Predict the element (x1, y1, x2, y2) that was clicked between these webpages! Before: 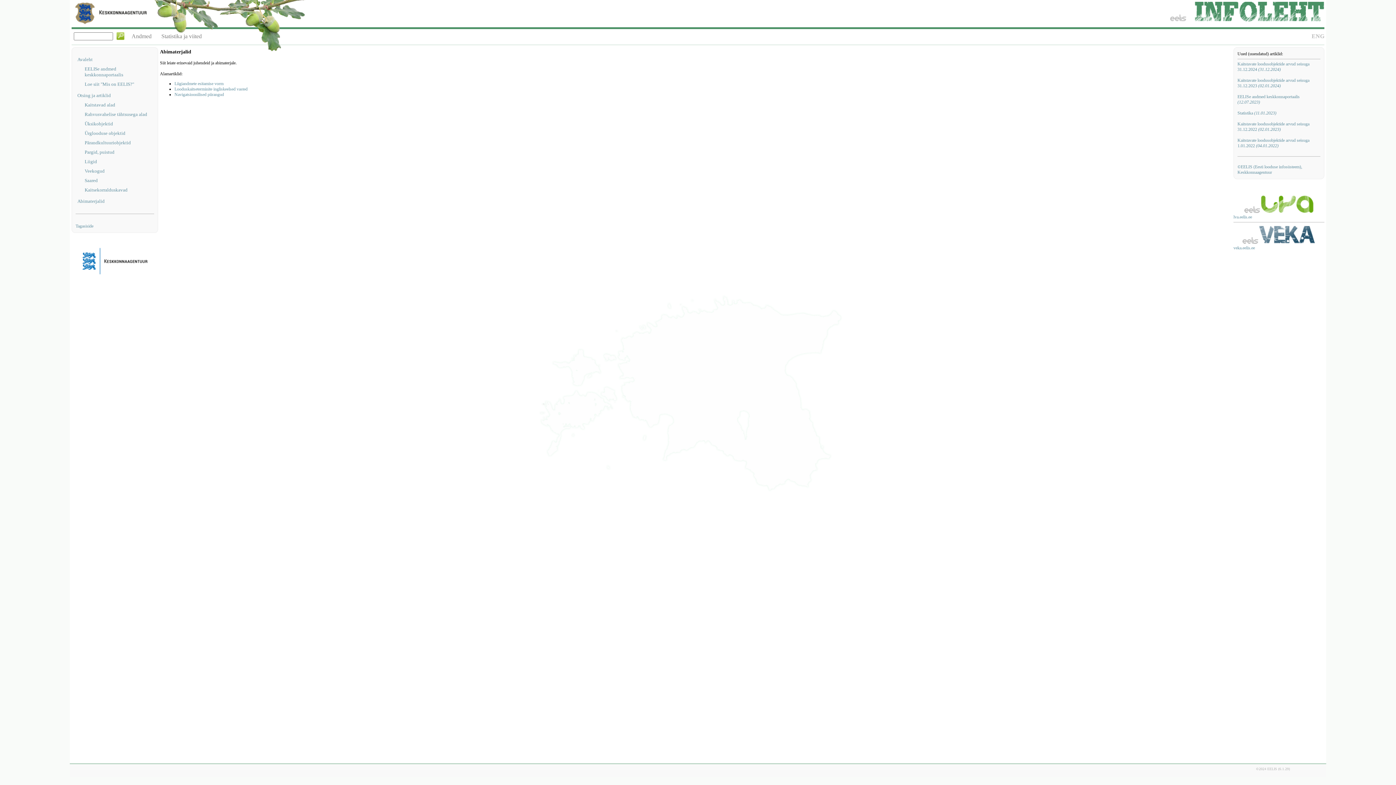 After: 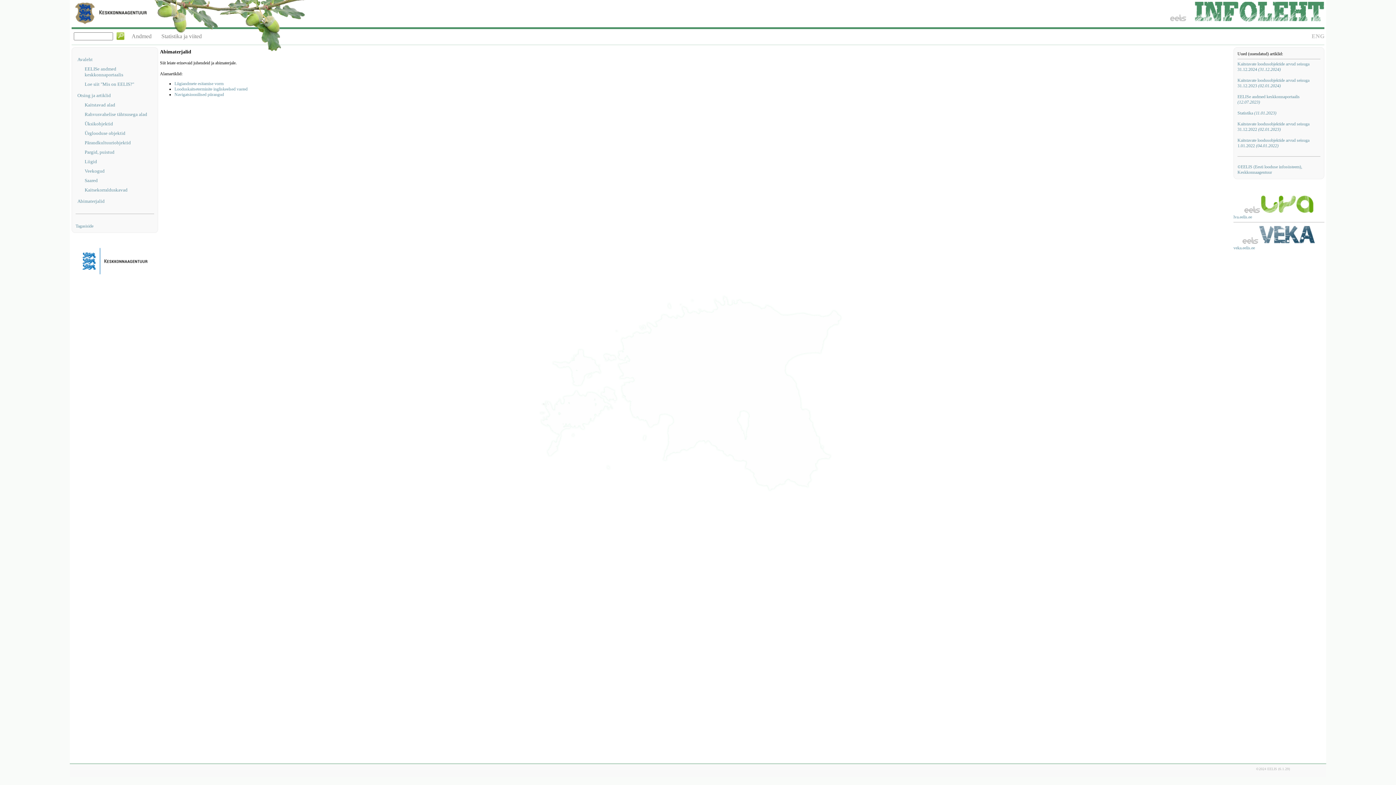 Action: bbox: (1244, 209, 1314, 214)